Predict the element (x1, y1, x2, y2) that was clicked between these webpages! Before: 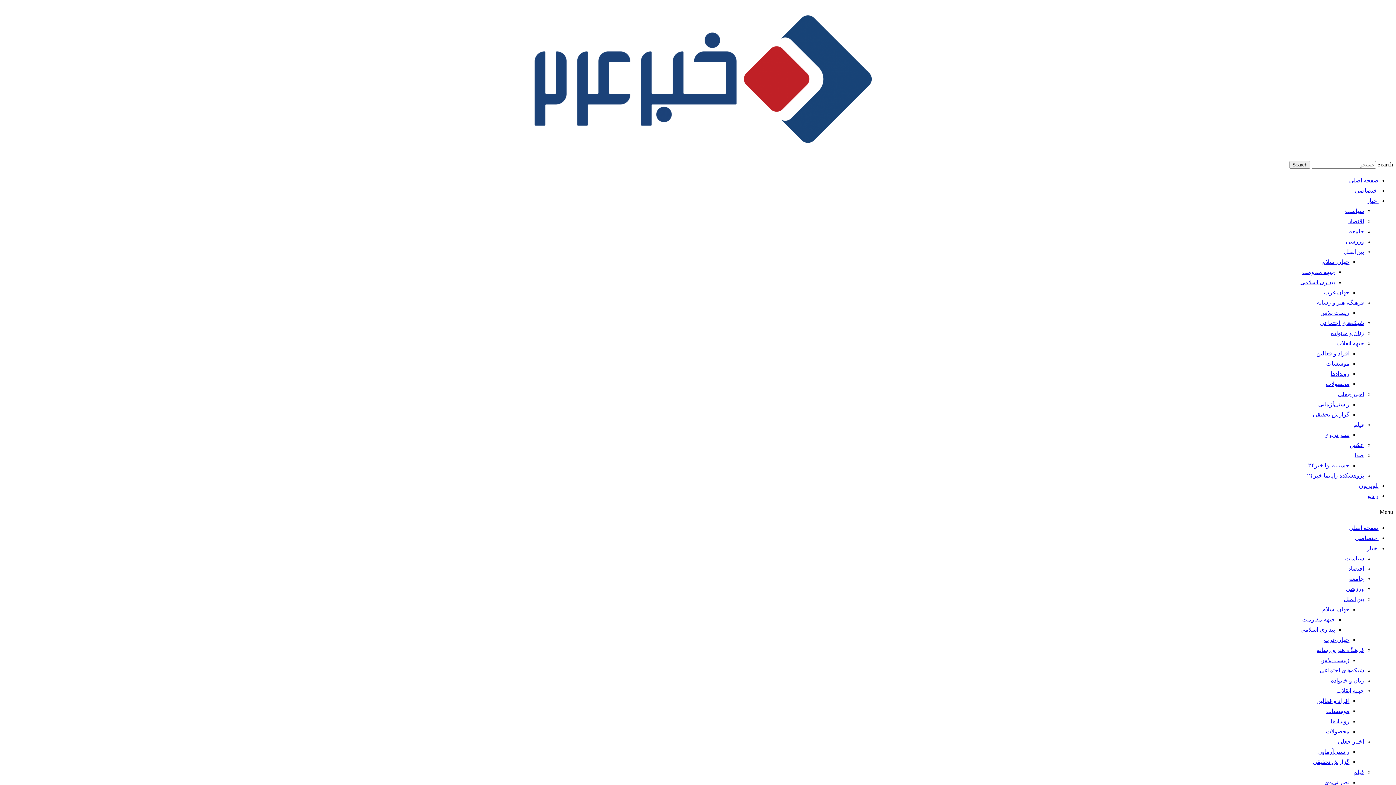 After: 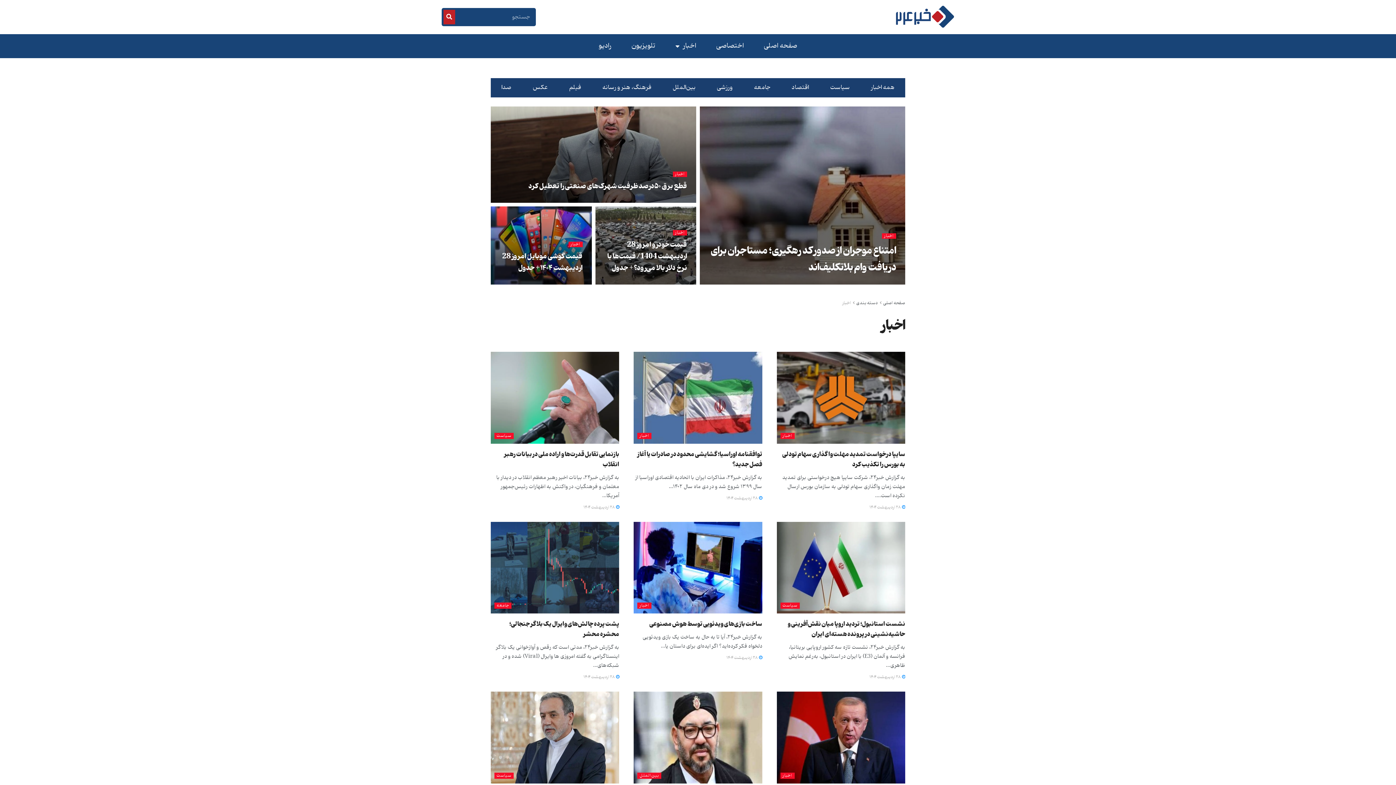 Action: label: اخبار bbox: (1367, 545, 1378, 551)